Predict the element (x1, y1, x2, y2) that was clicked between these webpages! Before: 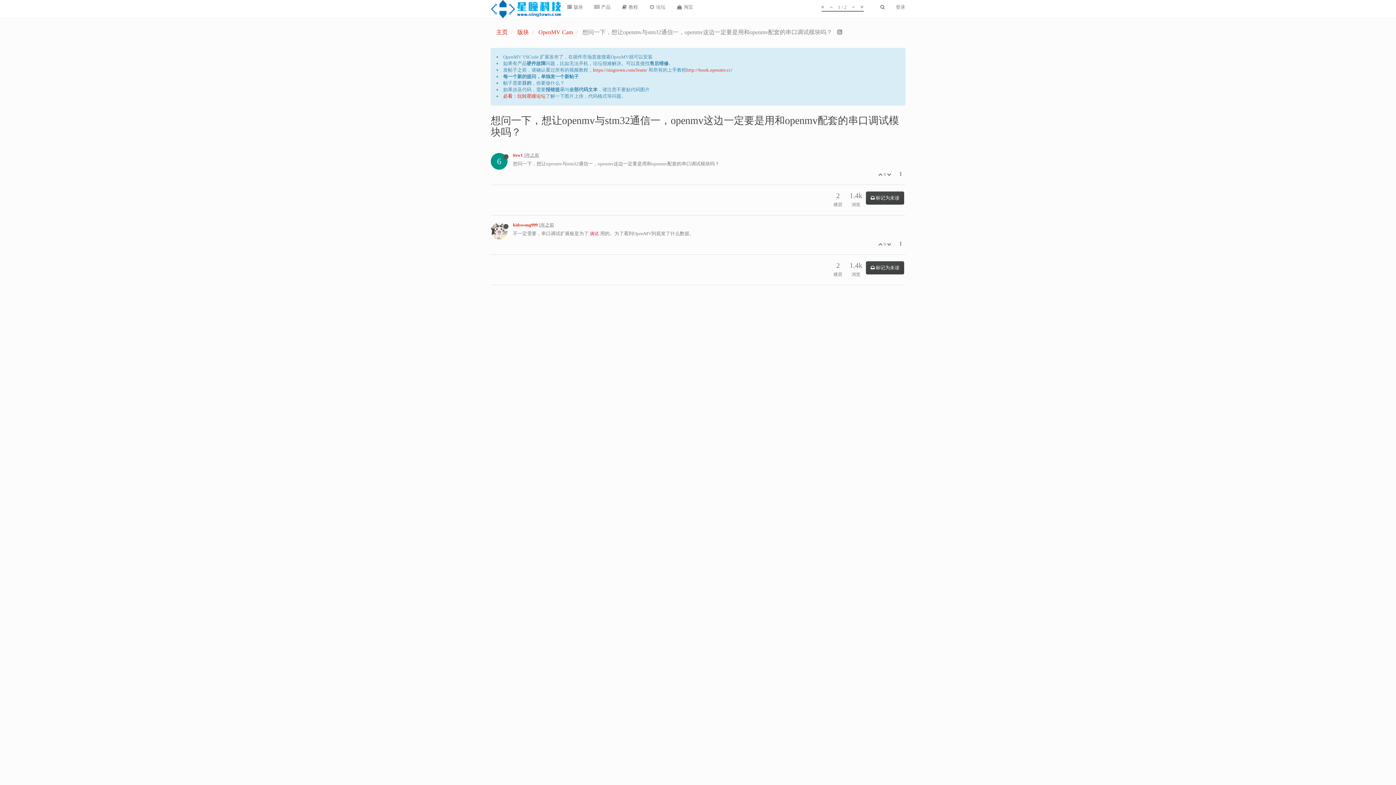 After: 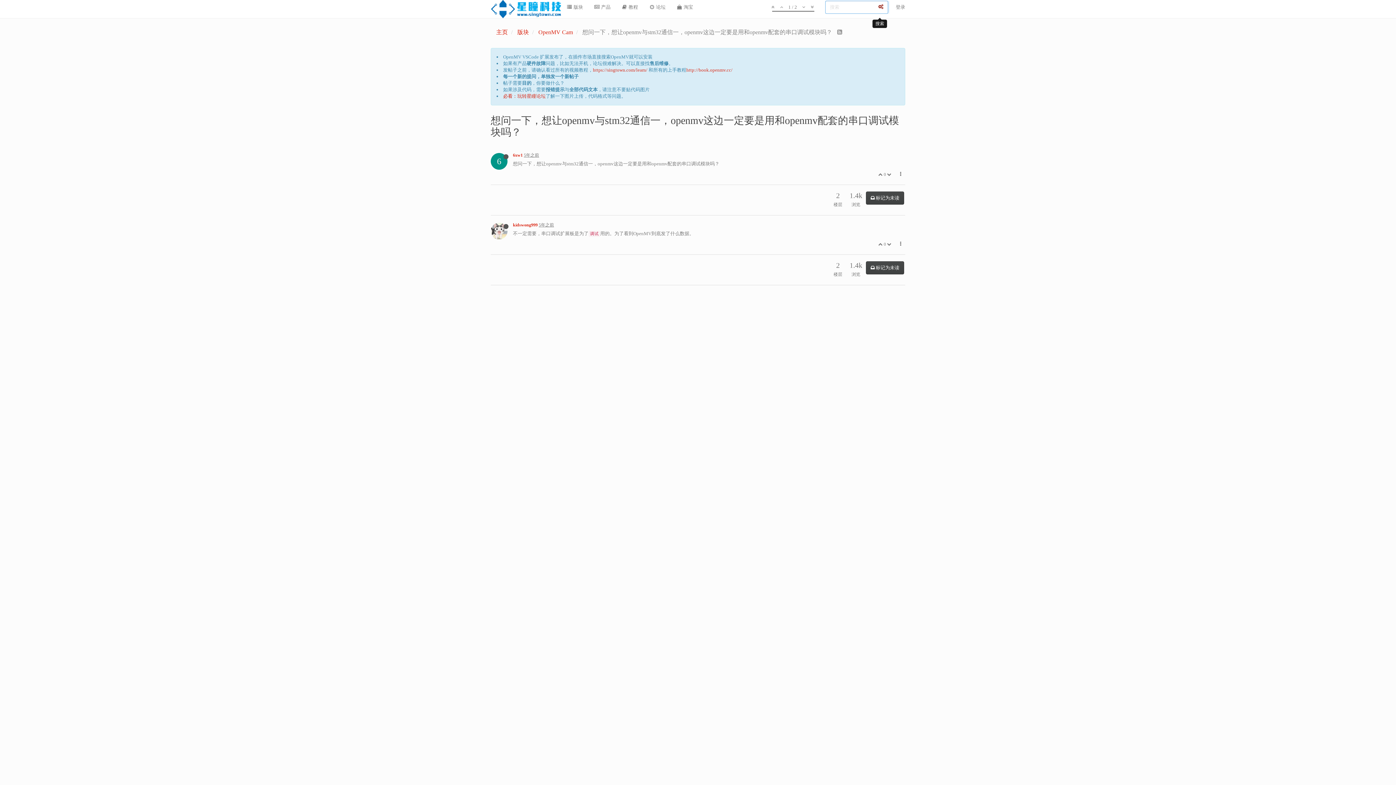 Action: bbox: (875, 0, 890, 13)